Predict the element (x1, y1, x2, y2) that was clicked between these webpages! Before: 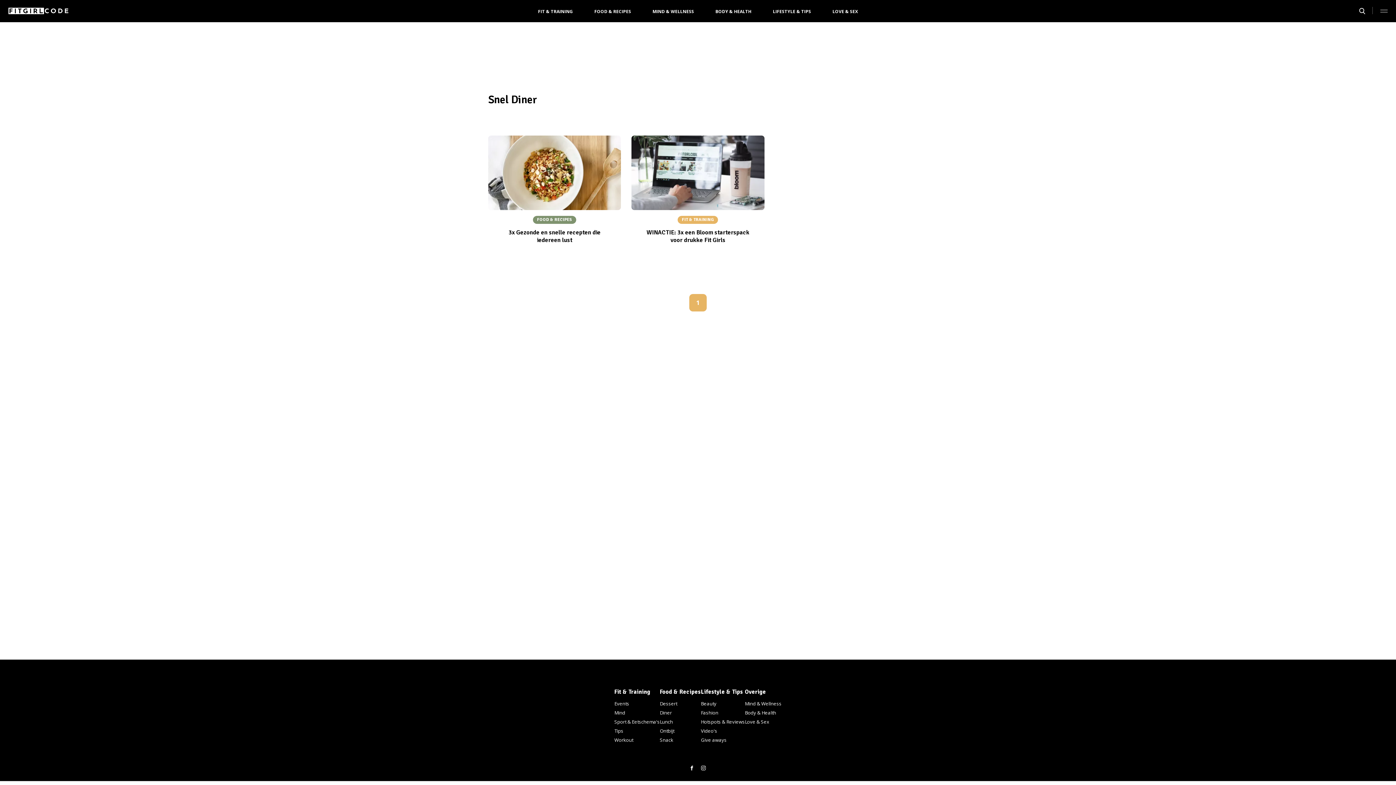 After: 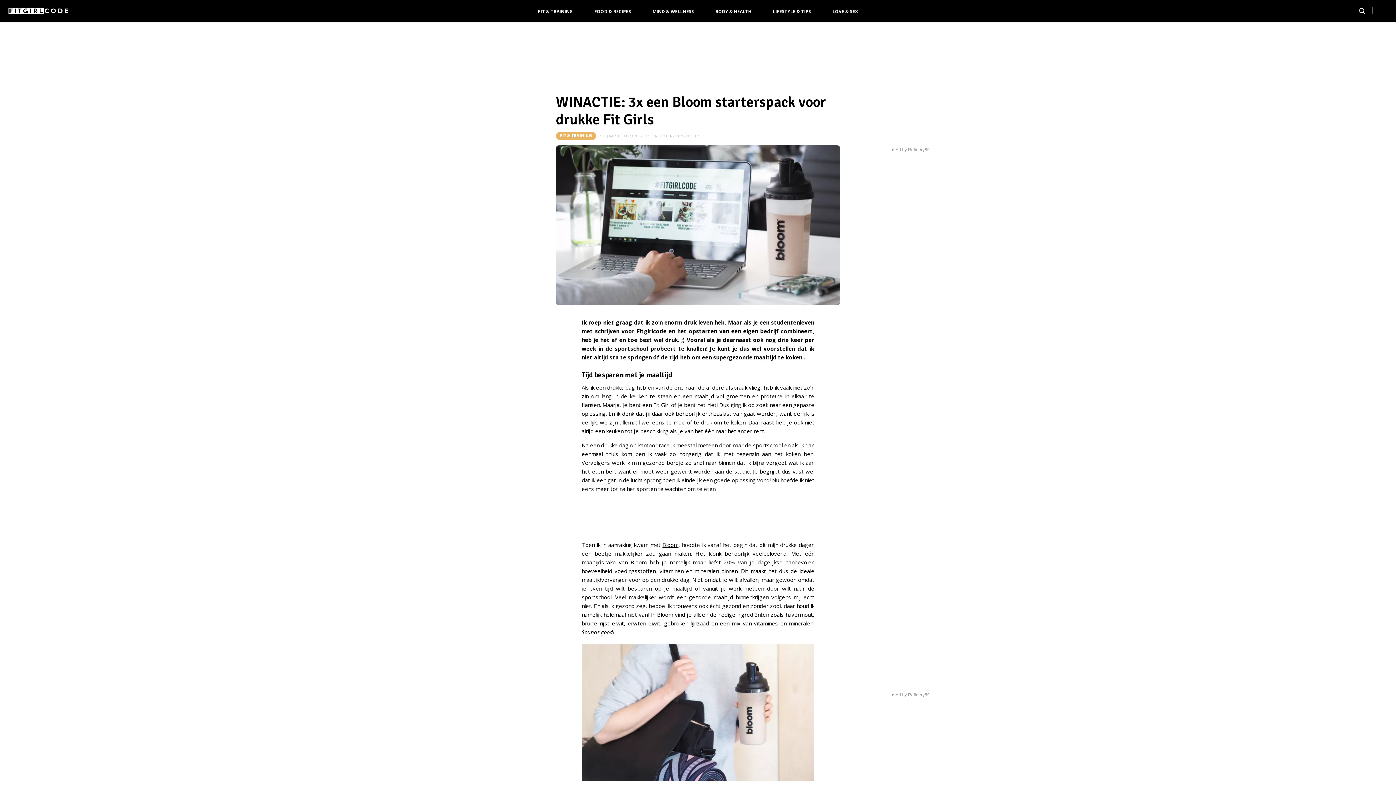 Action: label: FIT & TRAINING
WINACTIE: 3x een Bloom starterspack voor drukke Fit Girls bbox: (631, 135, 764, 256)